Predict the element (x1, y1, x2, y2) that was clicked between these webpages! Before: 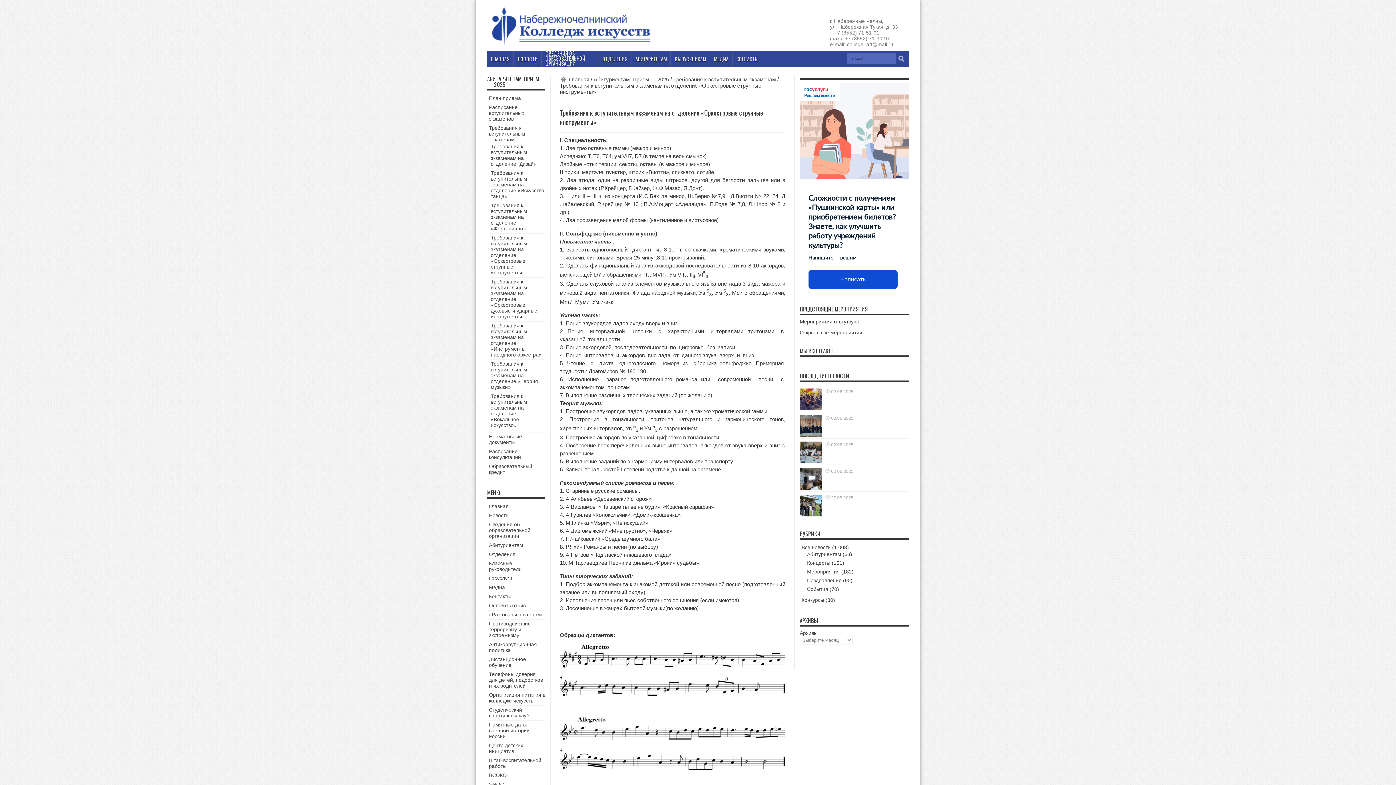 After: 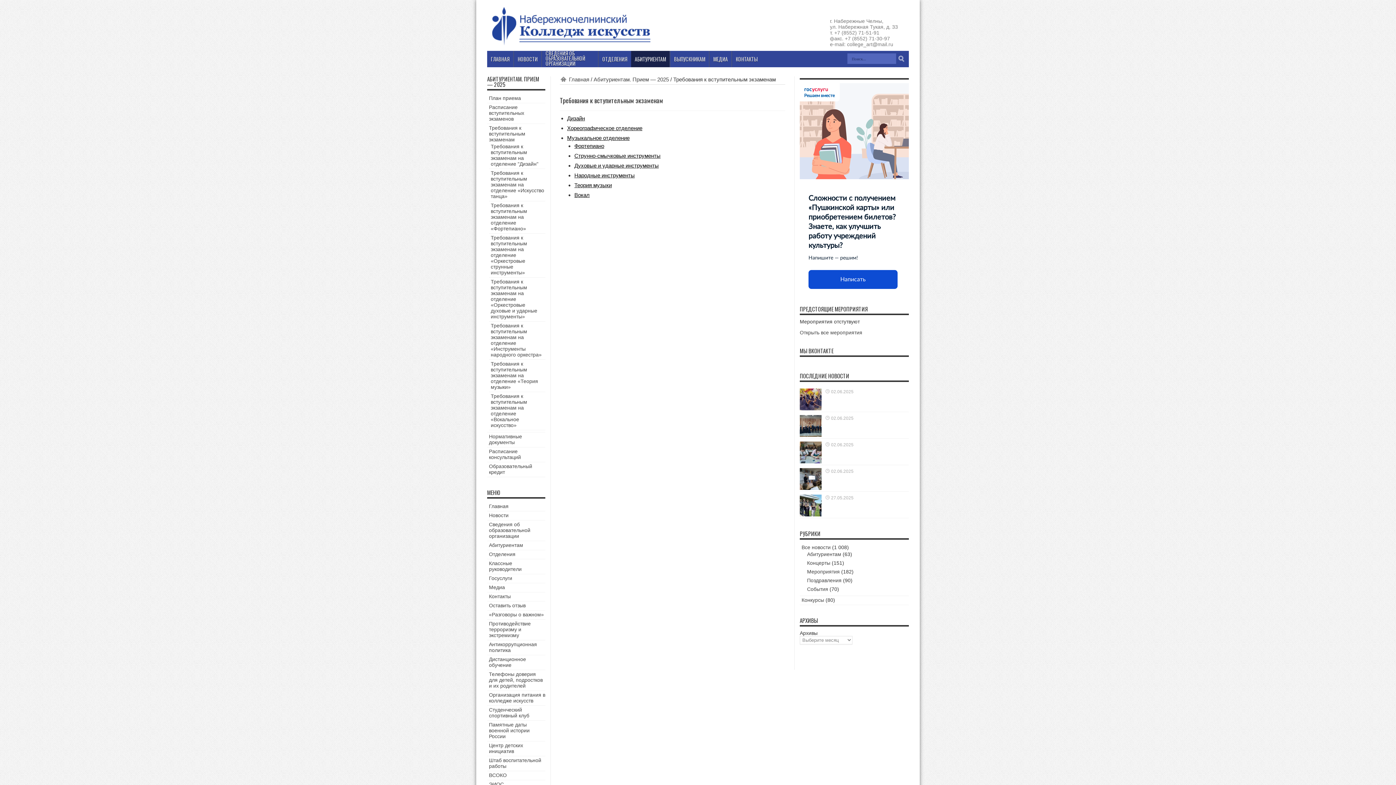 Action: label: Требования к вступительным экзаменам bbox: (673, 76, 776, 82)